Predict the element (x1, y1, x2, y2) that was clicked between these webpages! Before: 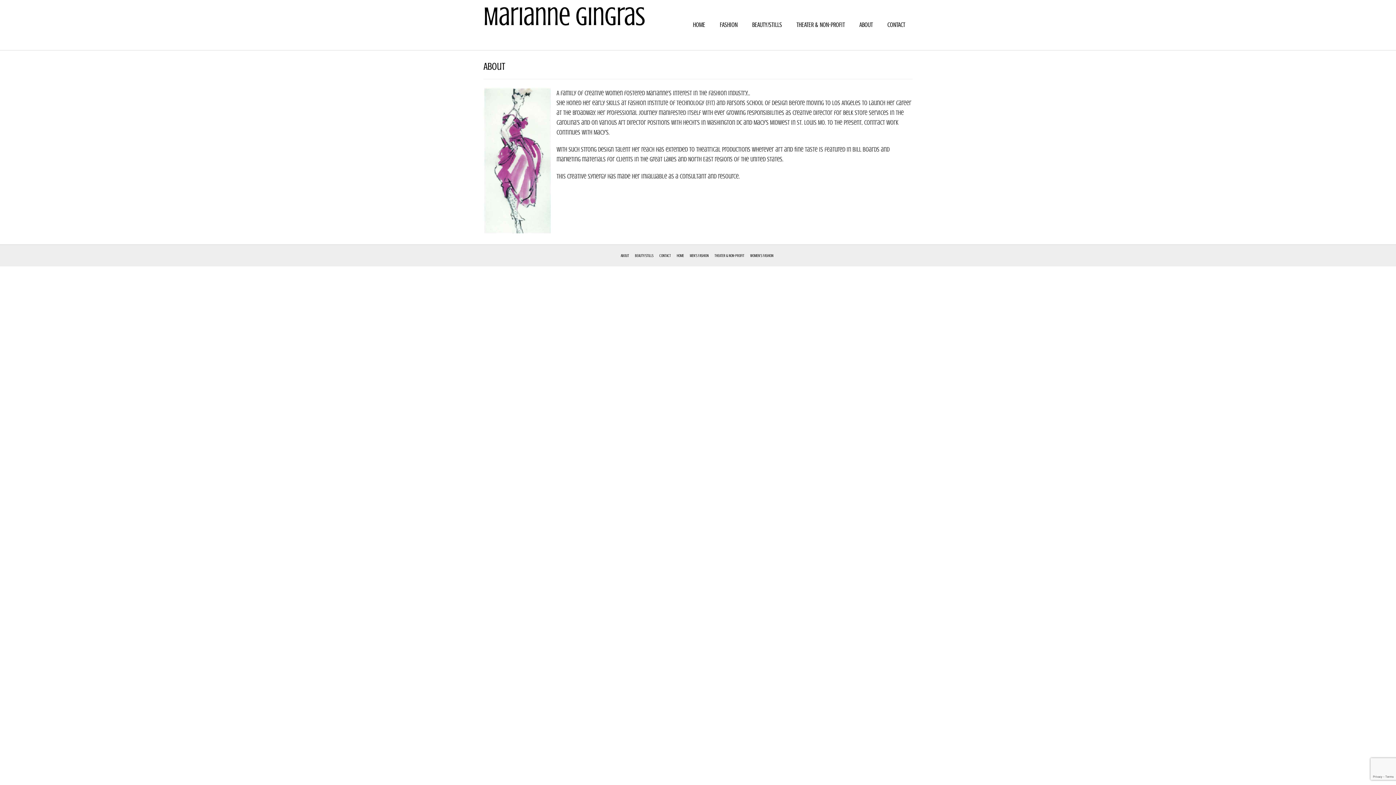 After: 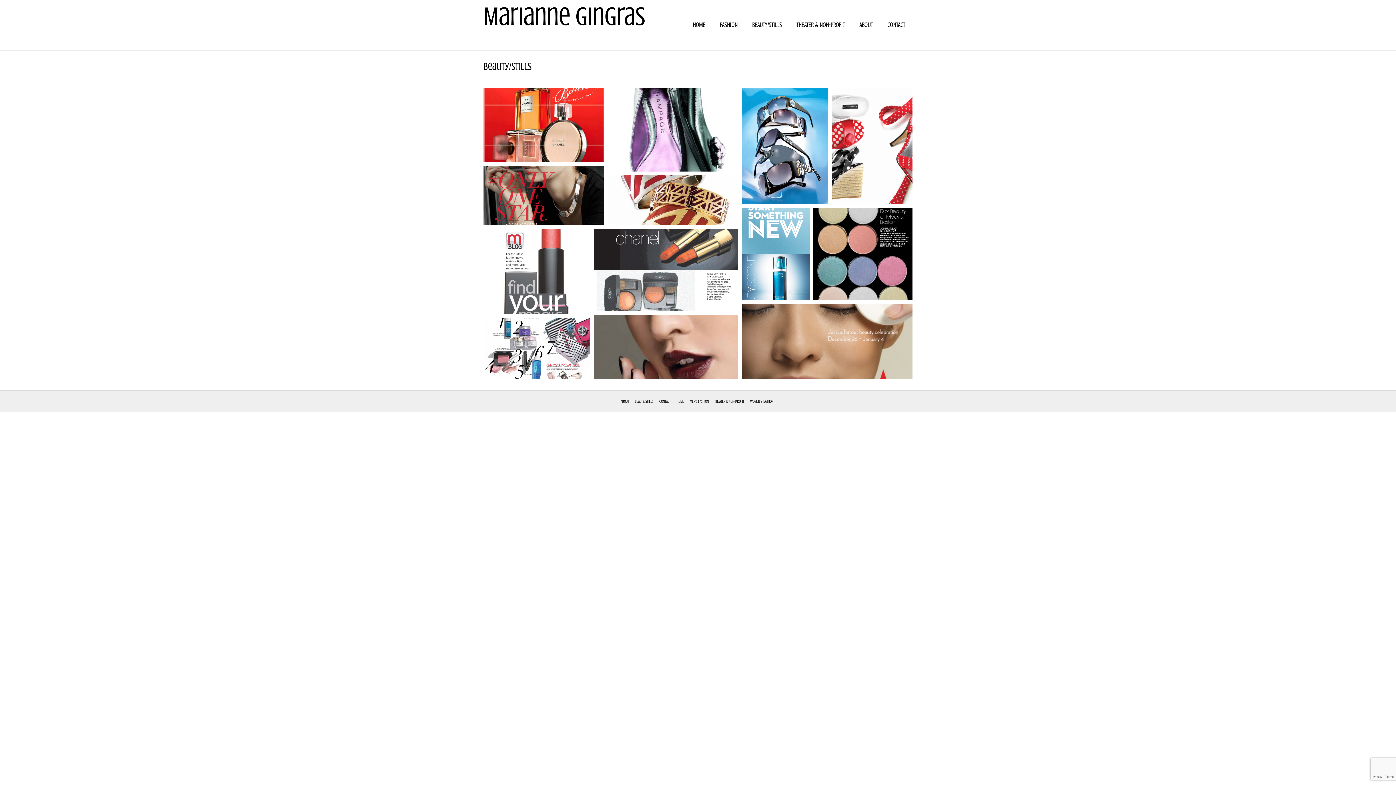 Action: bbox: (745, 0, 789, 50) label: BEAUTY/STILLS